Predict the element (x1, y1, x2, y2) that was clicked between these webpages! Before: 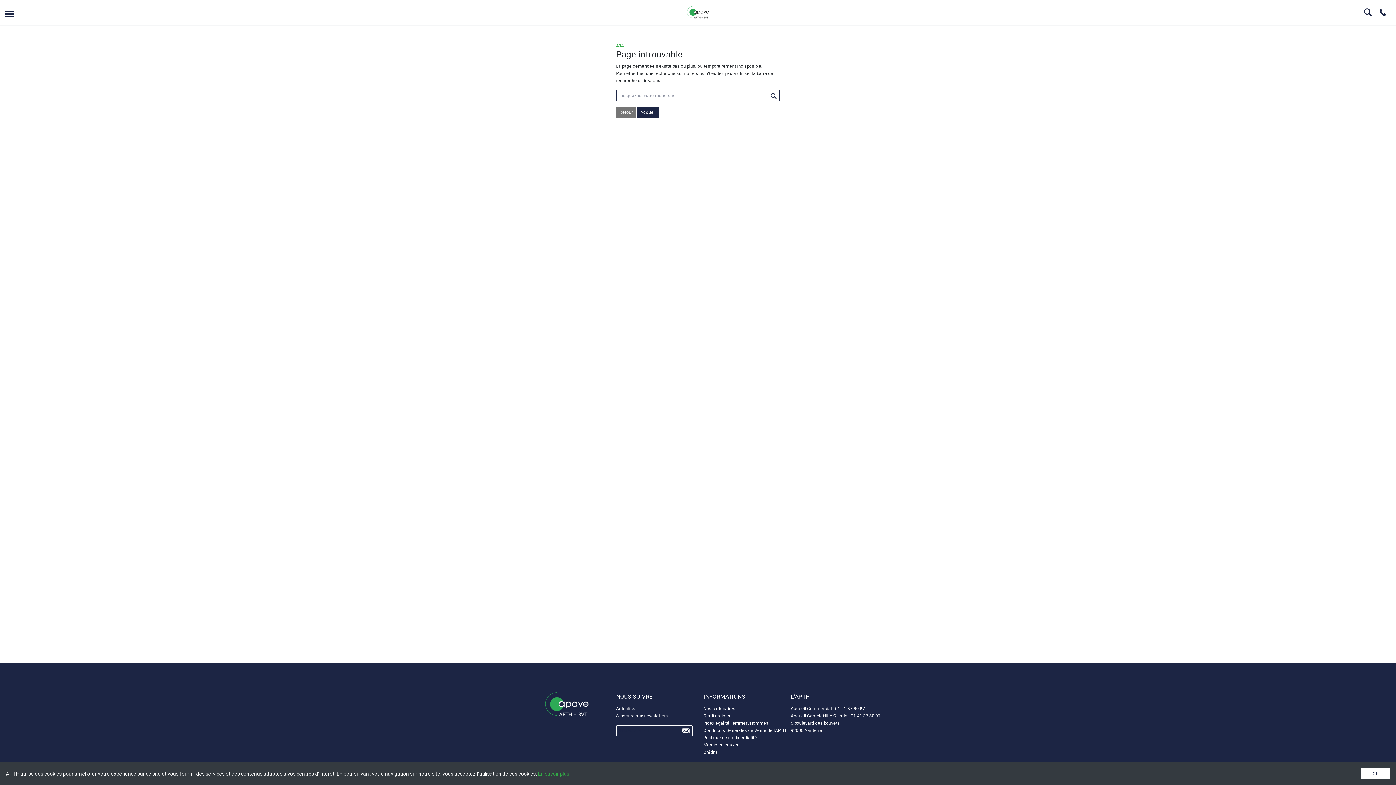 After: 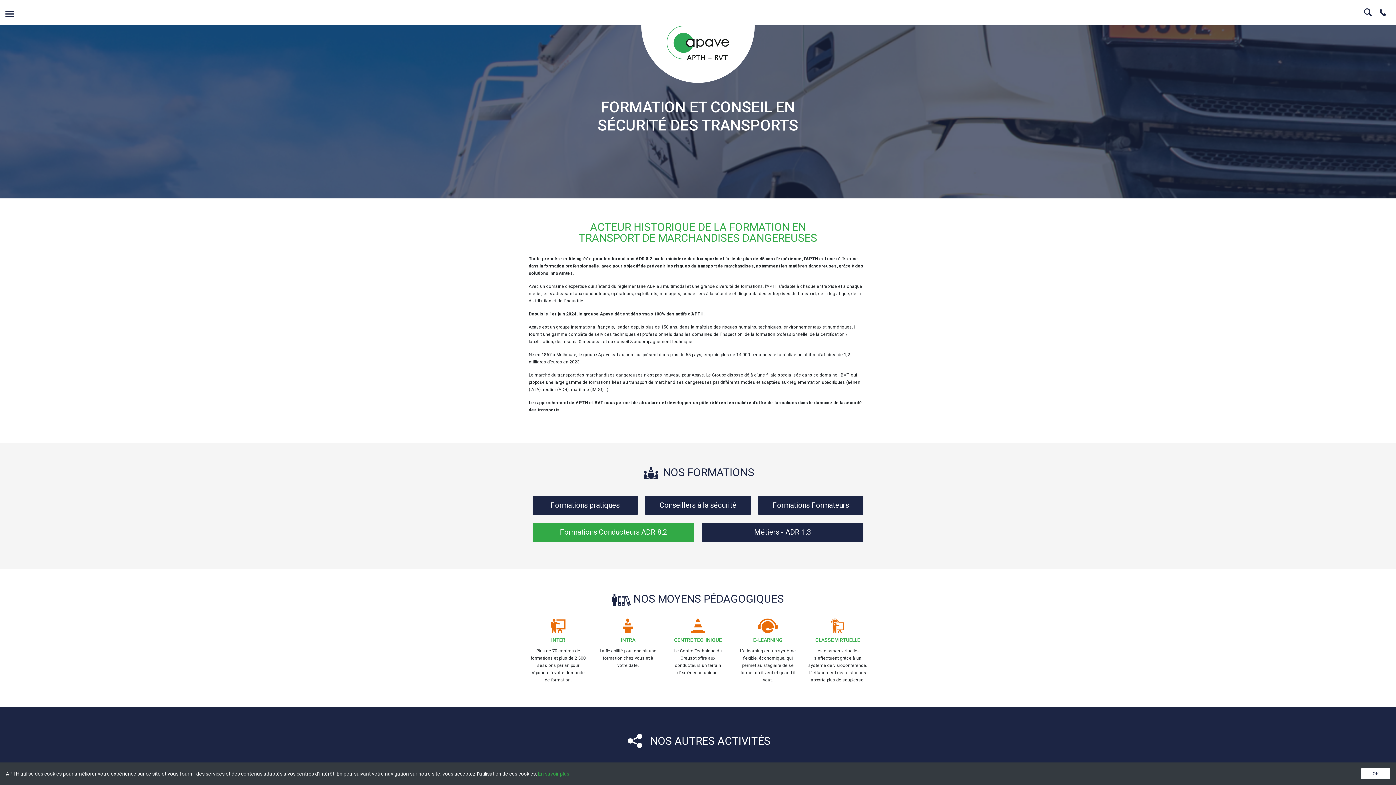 Action: bbox: (637, 106, 659, 117) label: Accueil